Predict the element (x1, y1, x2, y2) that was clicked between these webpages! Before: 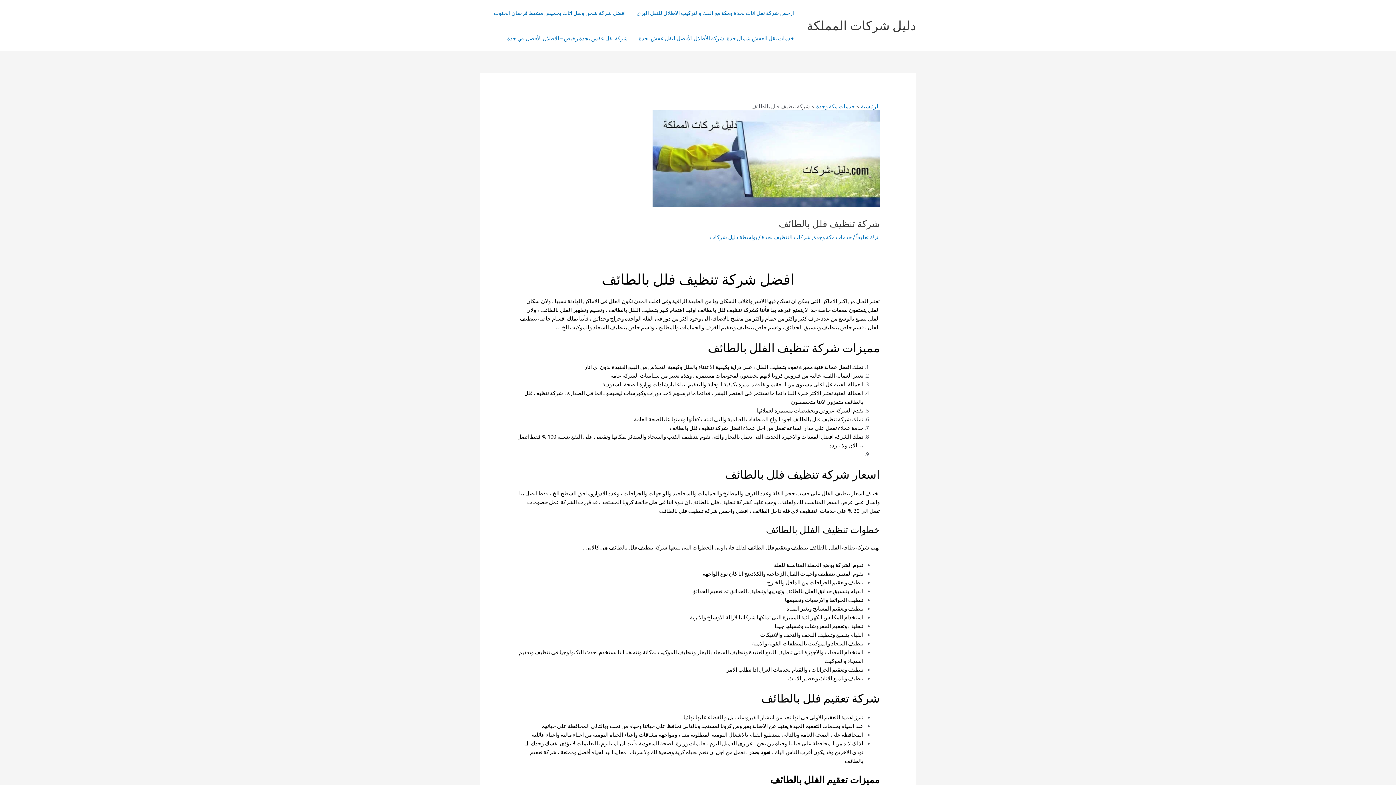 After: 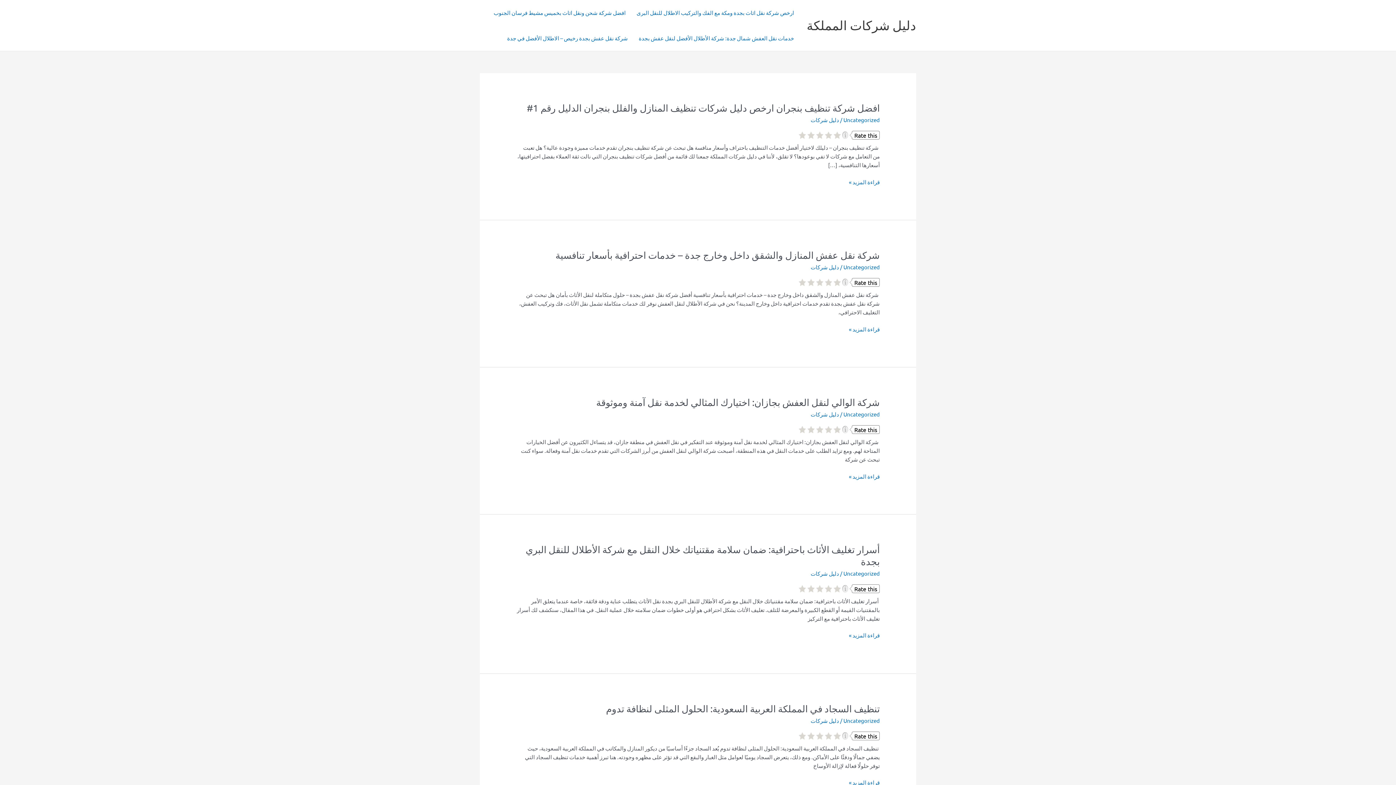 Action: label: الرئيسية bbox: (861, 102, 879, 109)